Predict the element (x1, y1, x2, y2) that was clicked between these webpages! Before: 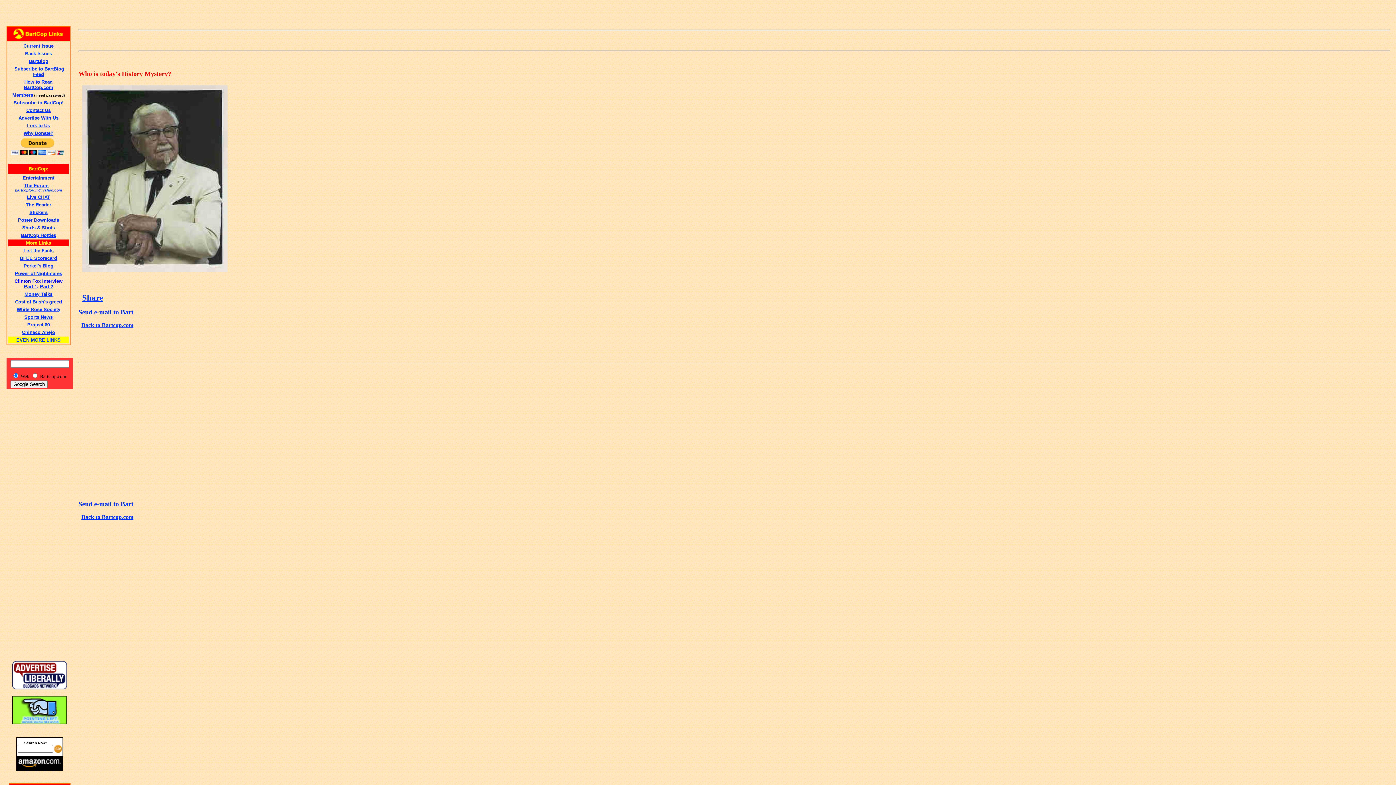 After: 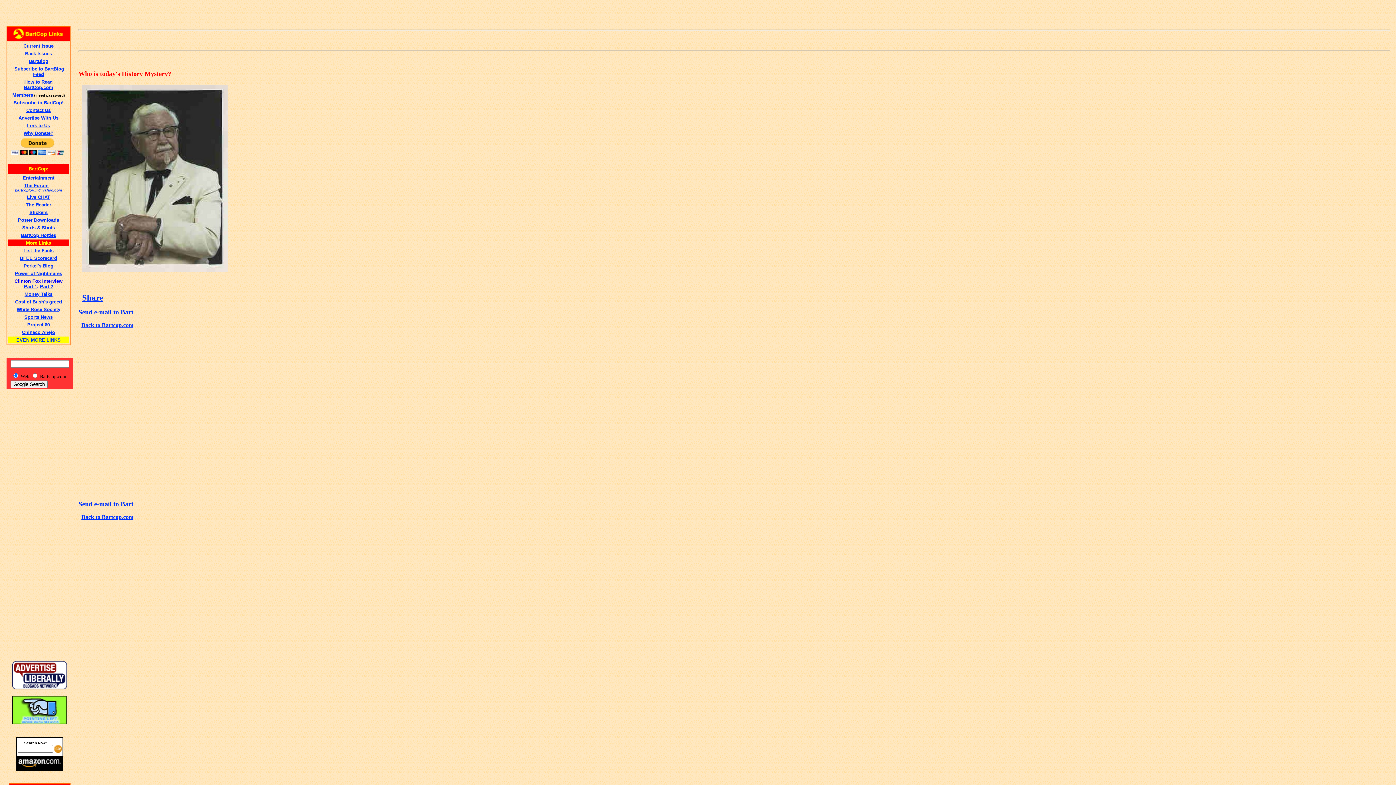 Action: label: The Forum bbox: (24, 182, 48, 188)